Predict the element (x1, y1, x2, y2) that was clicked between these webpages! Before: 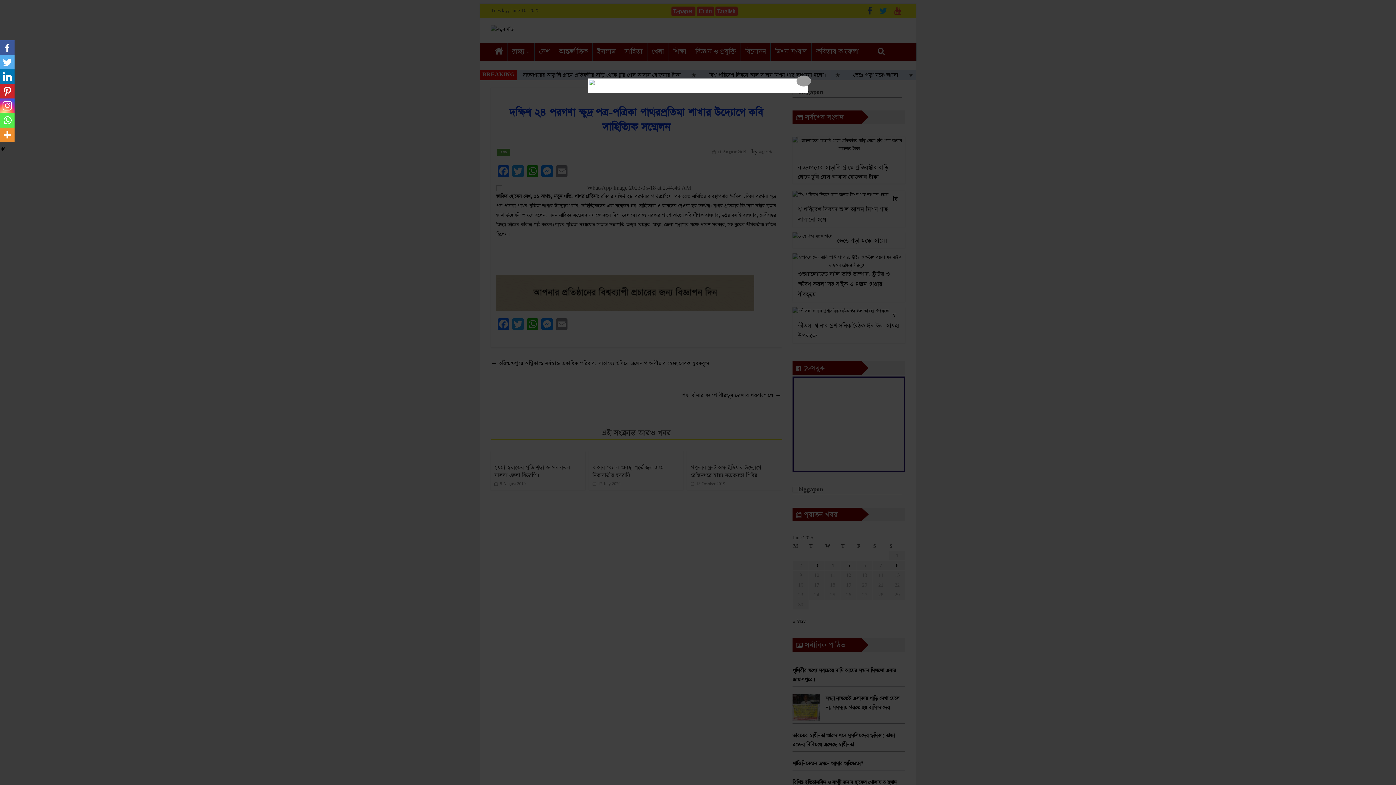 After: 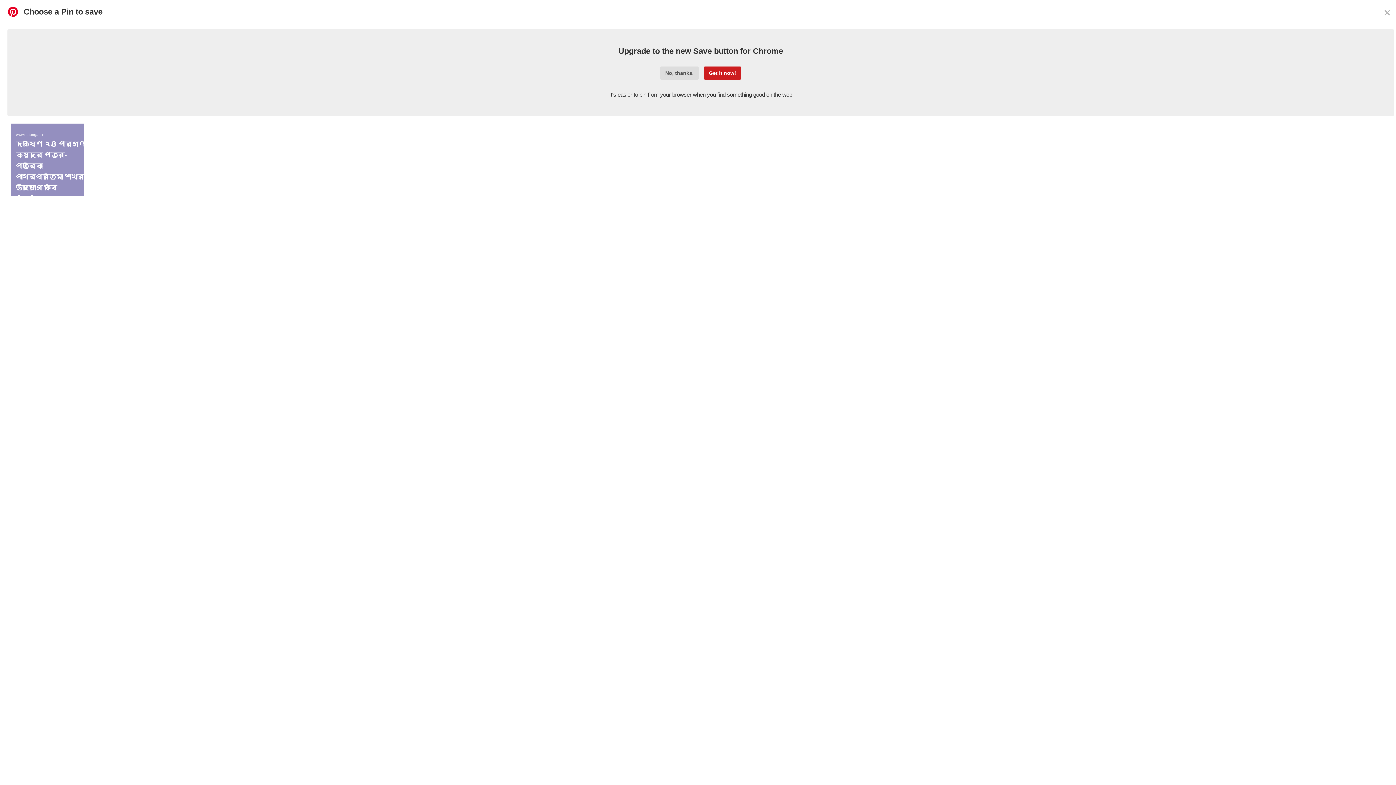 Action: bbox: (0, 84, 14, 98)